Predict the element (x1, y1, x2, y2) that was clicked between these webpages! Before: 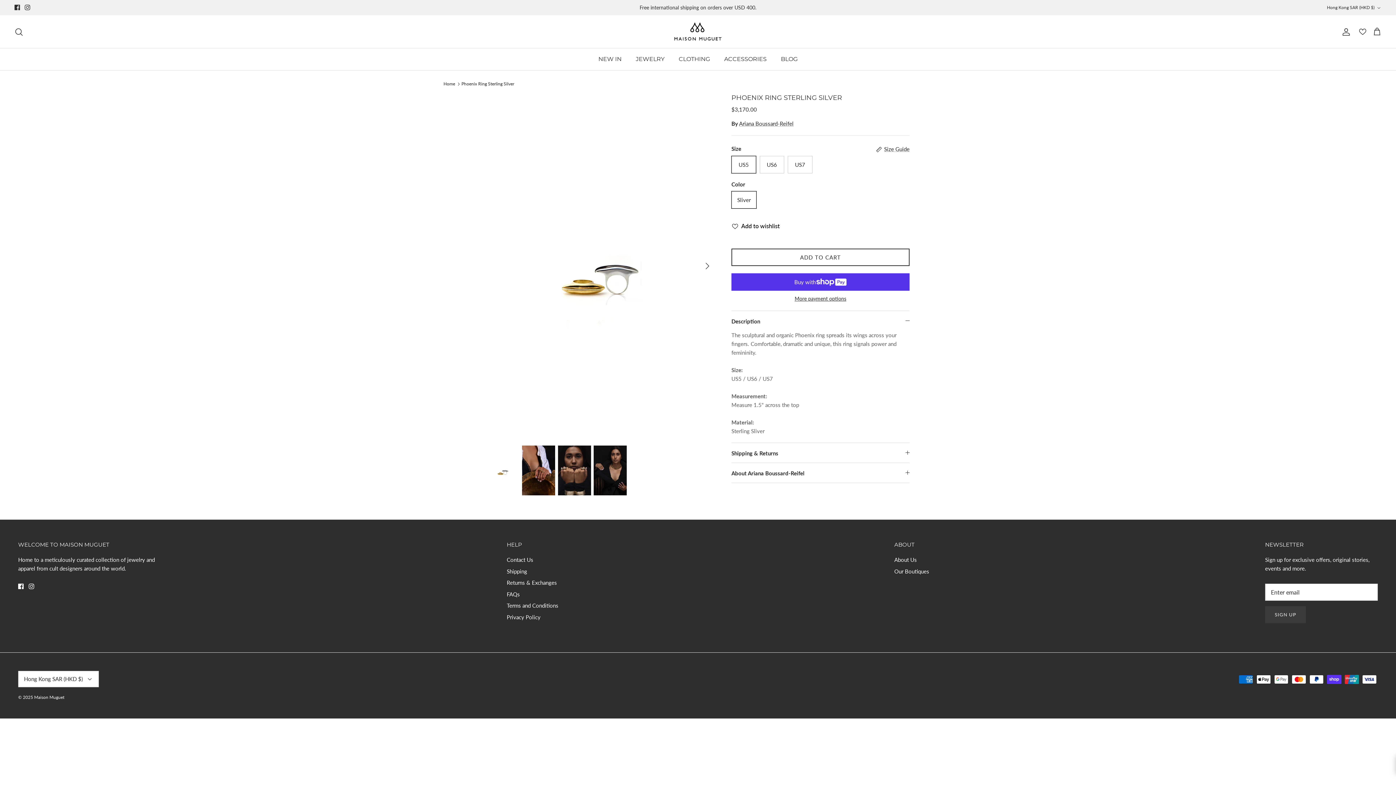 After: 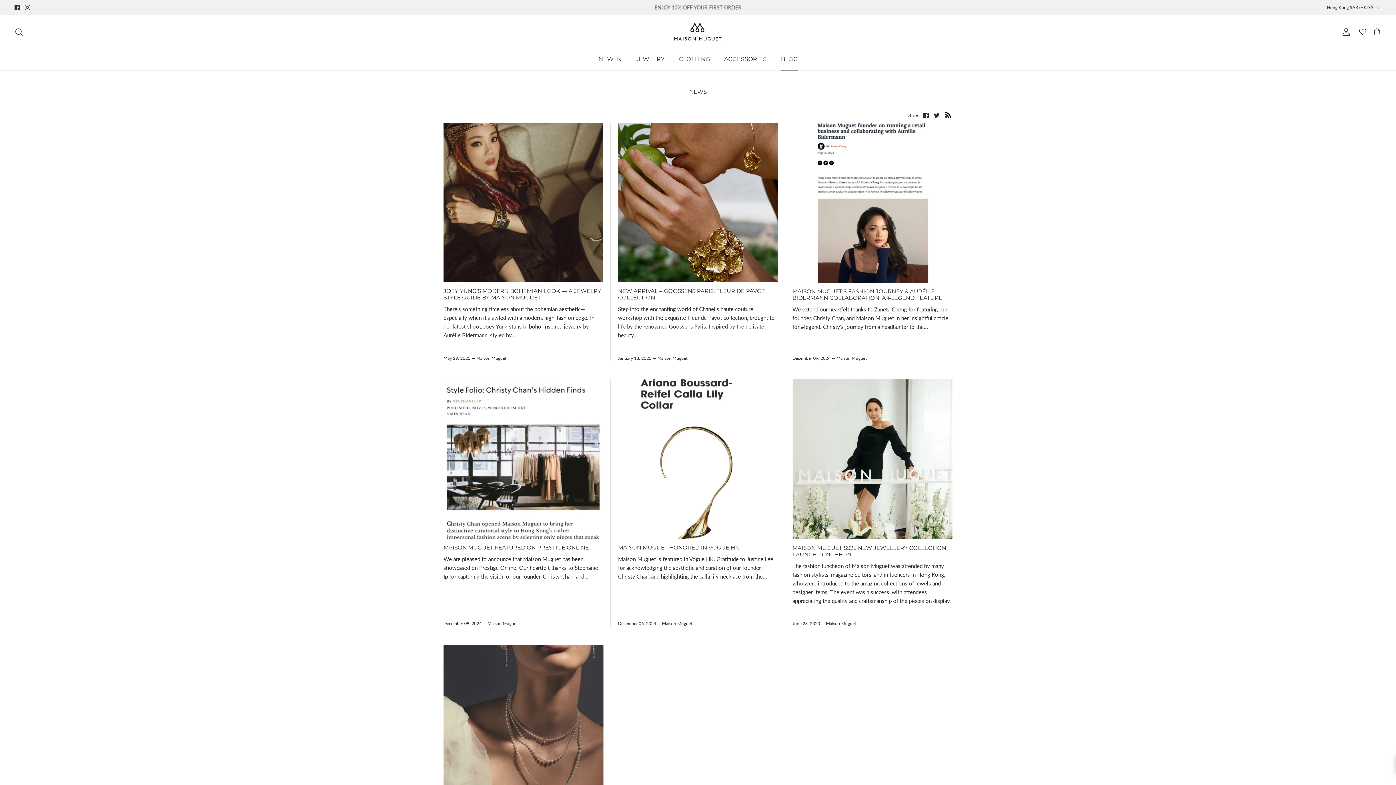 Action: bbox: (774, 48, 804, 70) label: BLOG